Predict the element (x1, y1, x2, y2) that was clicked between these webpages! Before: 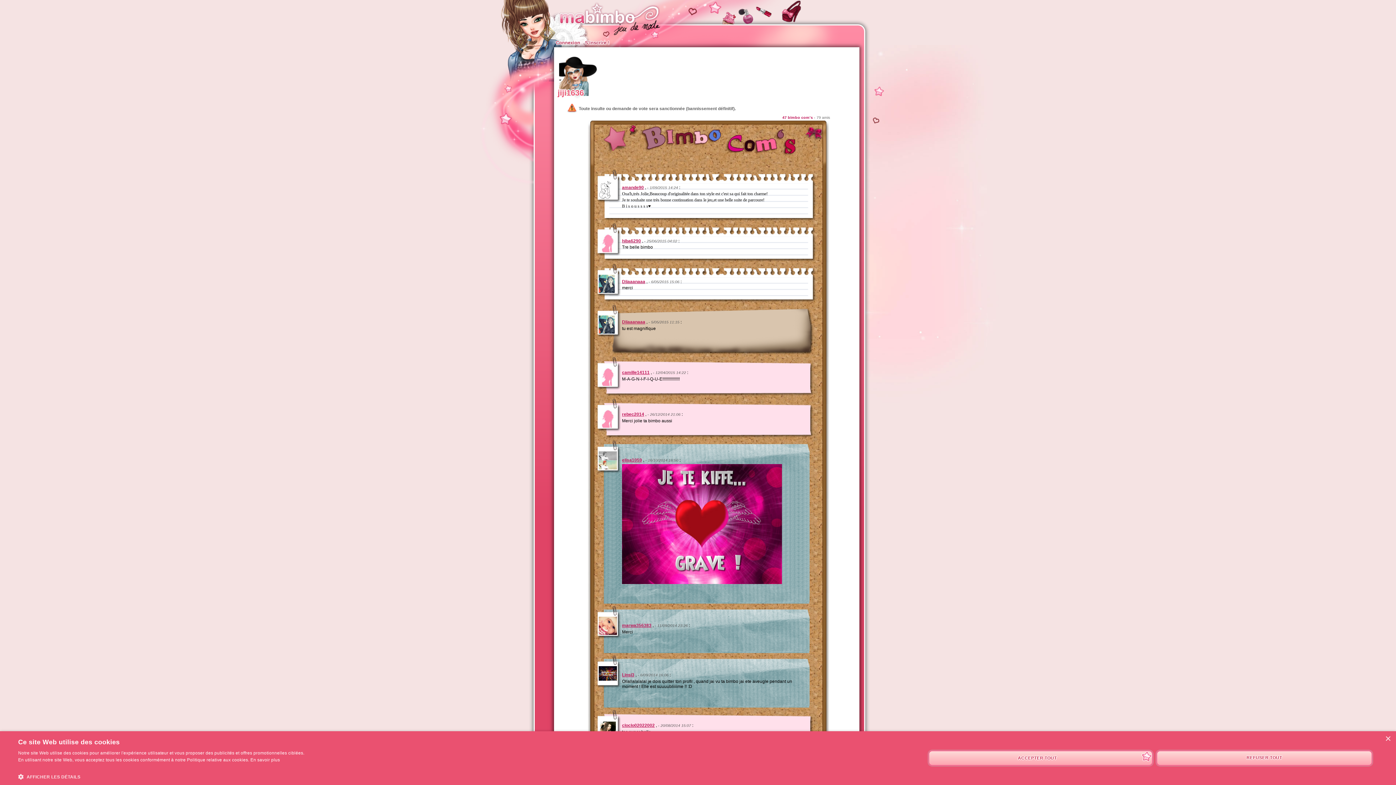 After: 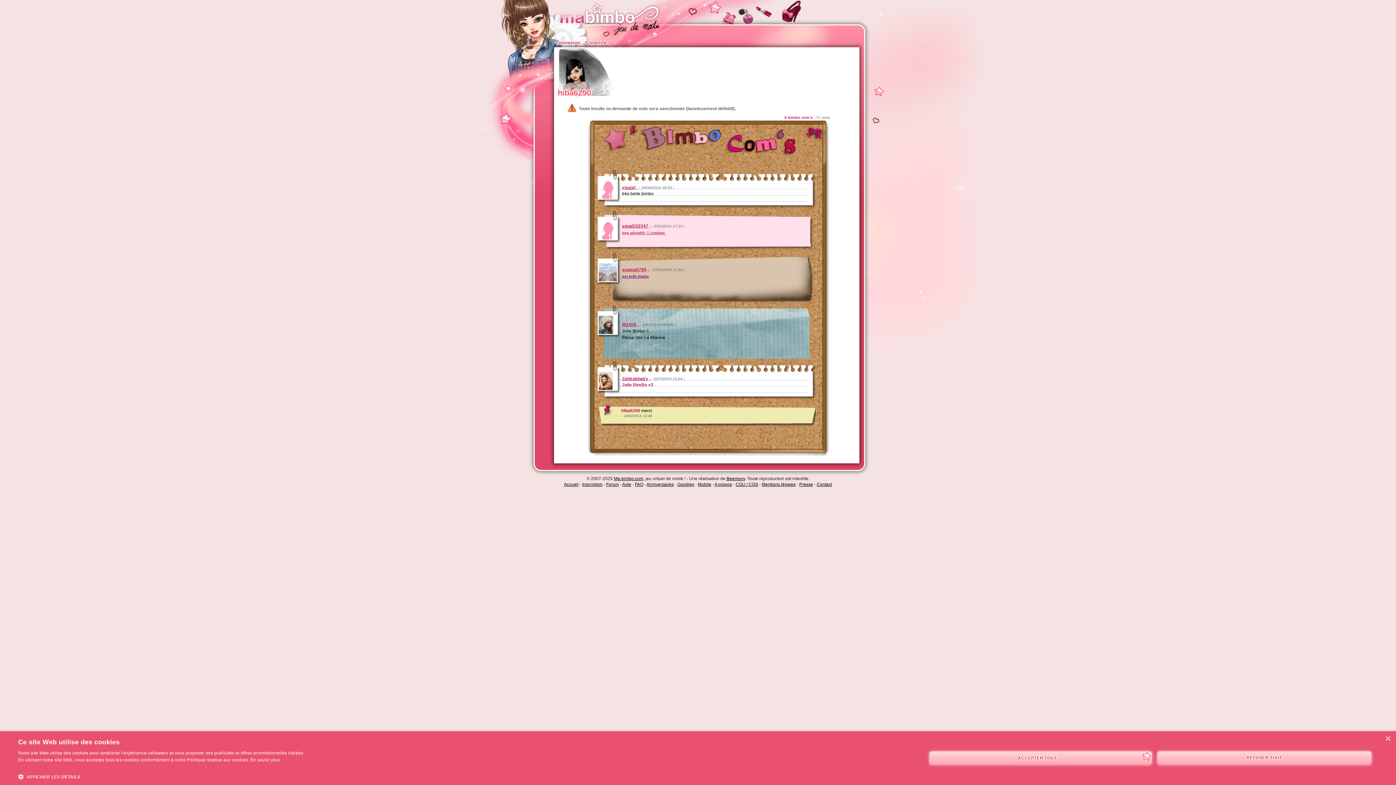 Action: label: hiba6290 bbox: (622, 238, 641, 243)